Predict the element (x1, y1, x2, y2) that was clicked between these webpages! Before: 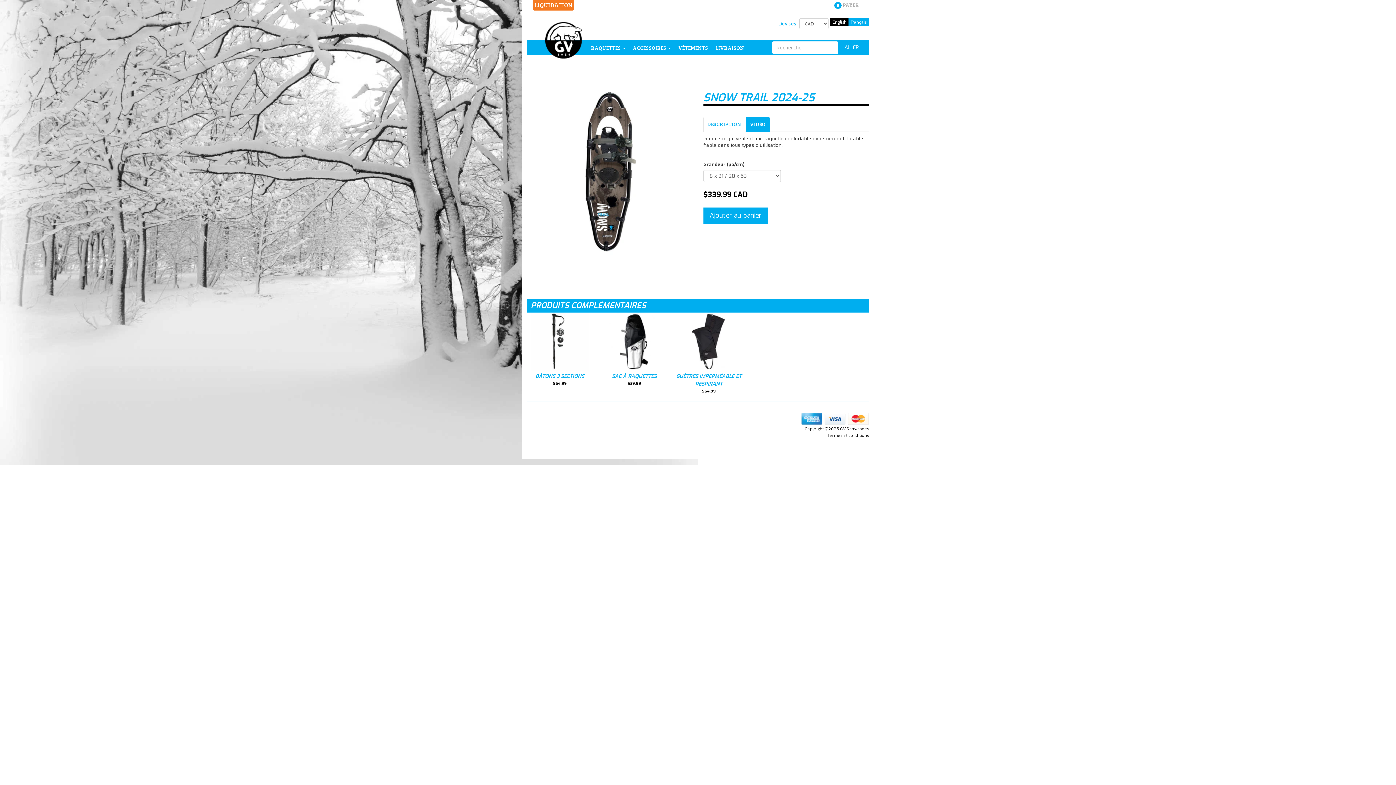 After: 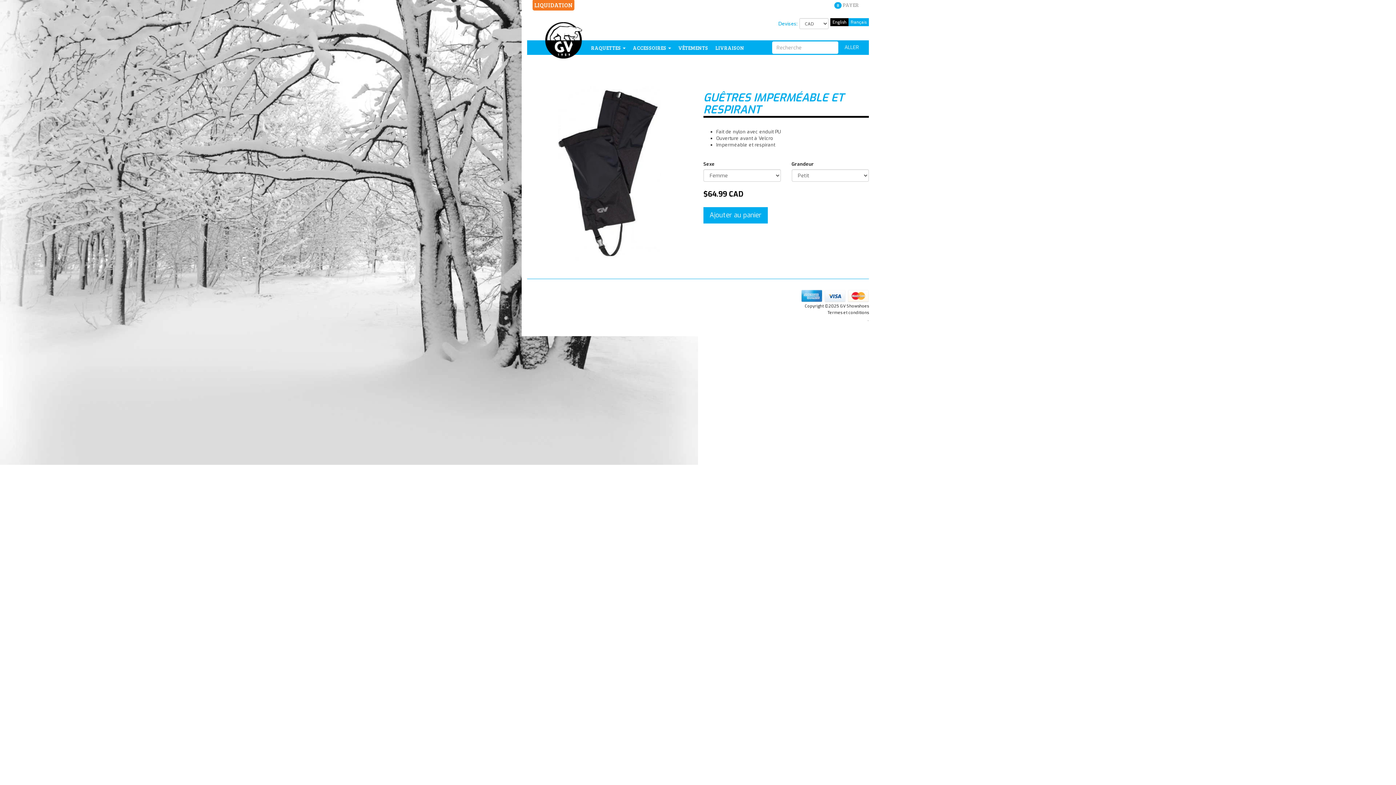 Action: bbox: (692, 338, 726, 344)